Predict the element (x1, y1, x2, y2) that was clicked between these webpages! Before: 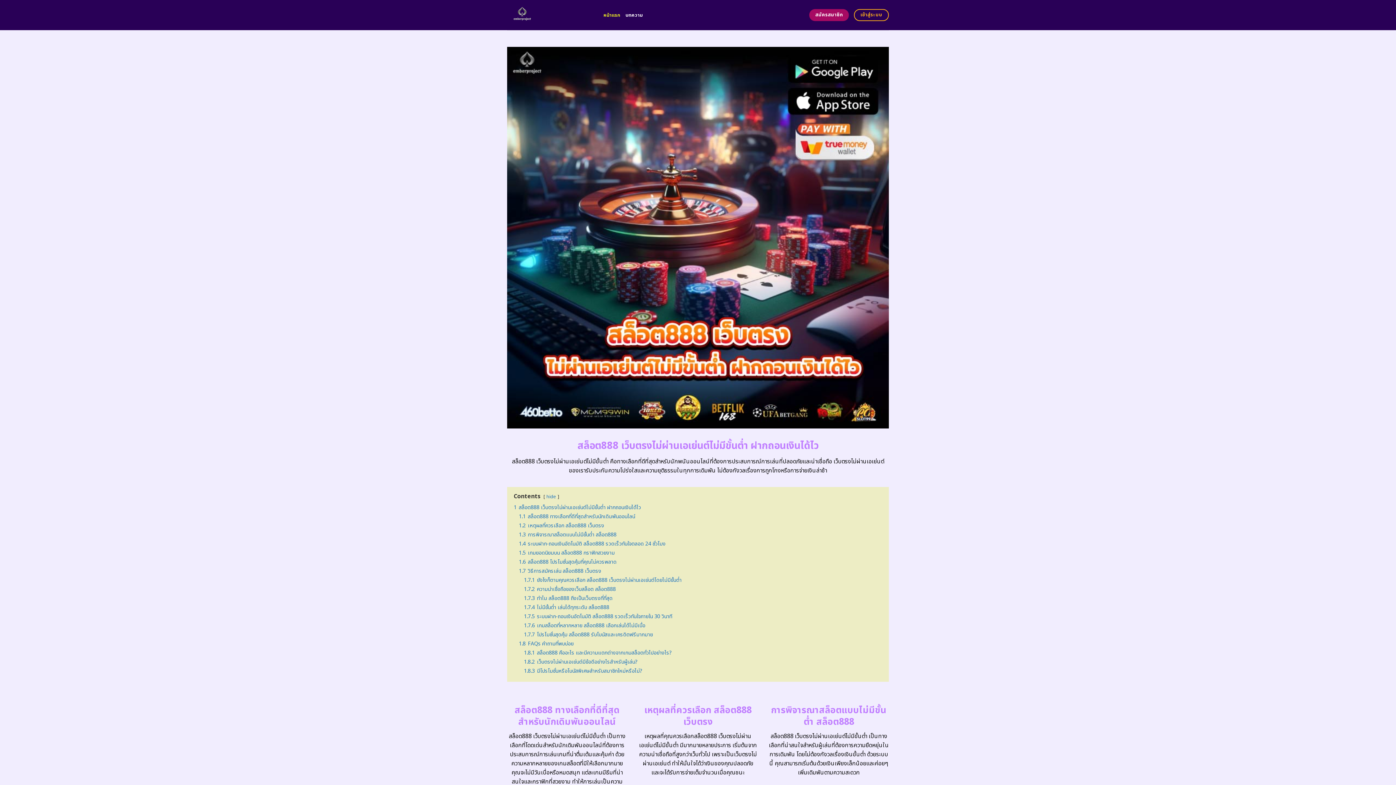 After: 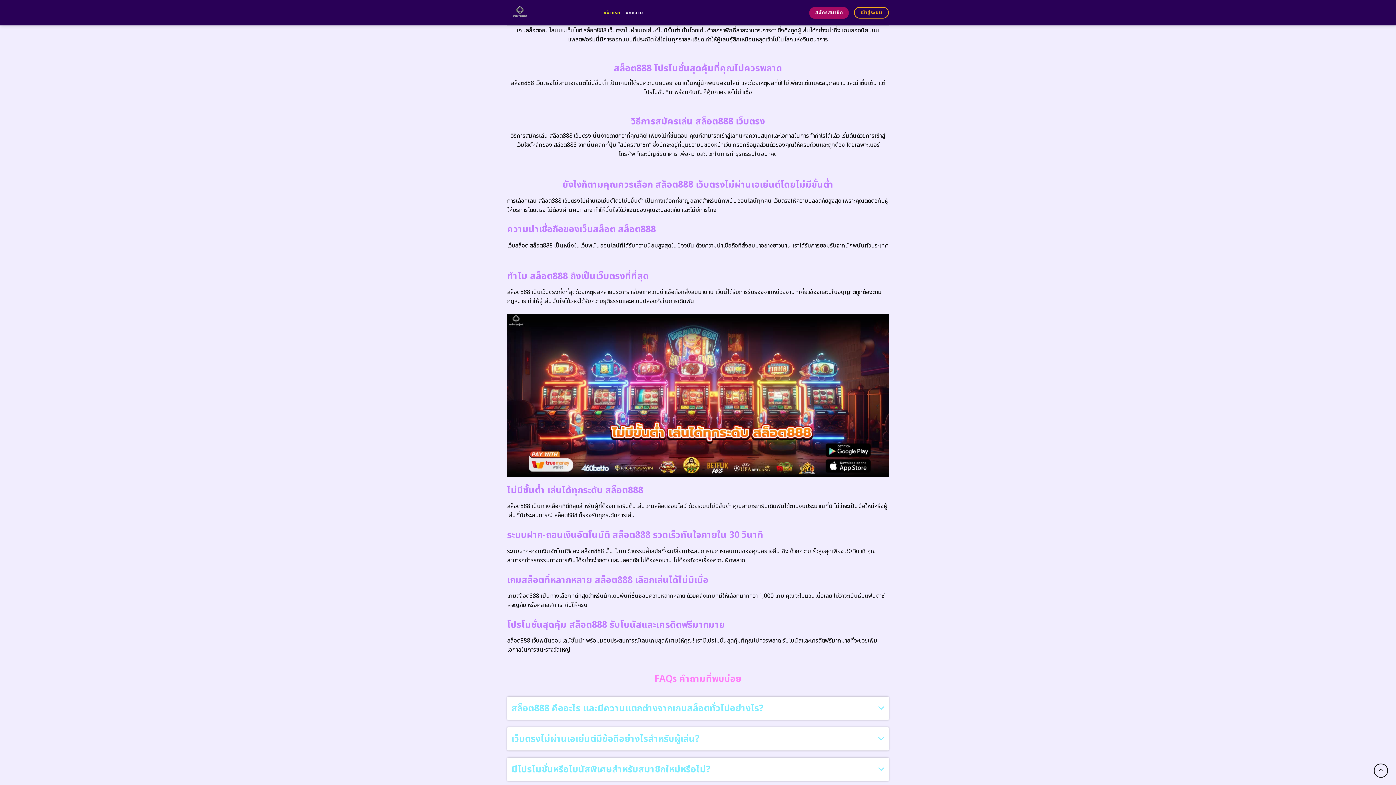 Action: bbox: (518, 549, 614, 556) label: 1.5 เกมยอดนิยมบน สล็อต888 กราฟิกสวยงาม